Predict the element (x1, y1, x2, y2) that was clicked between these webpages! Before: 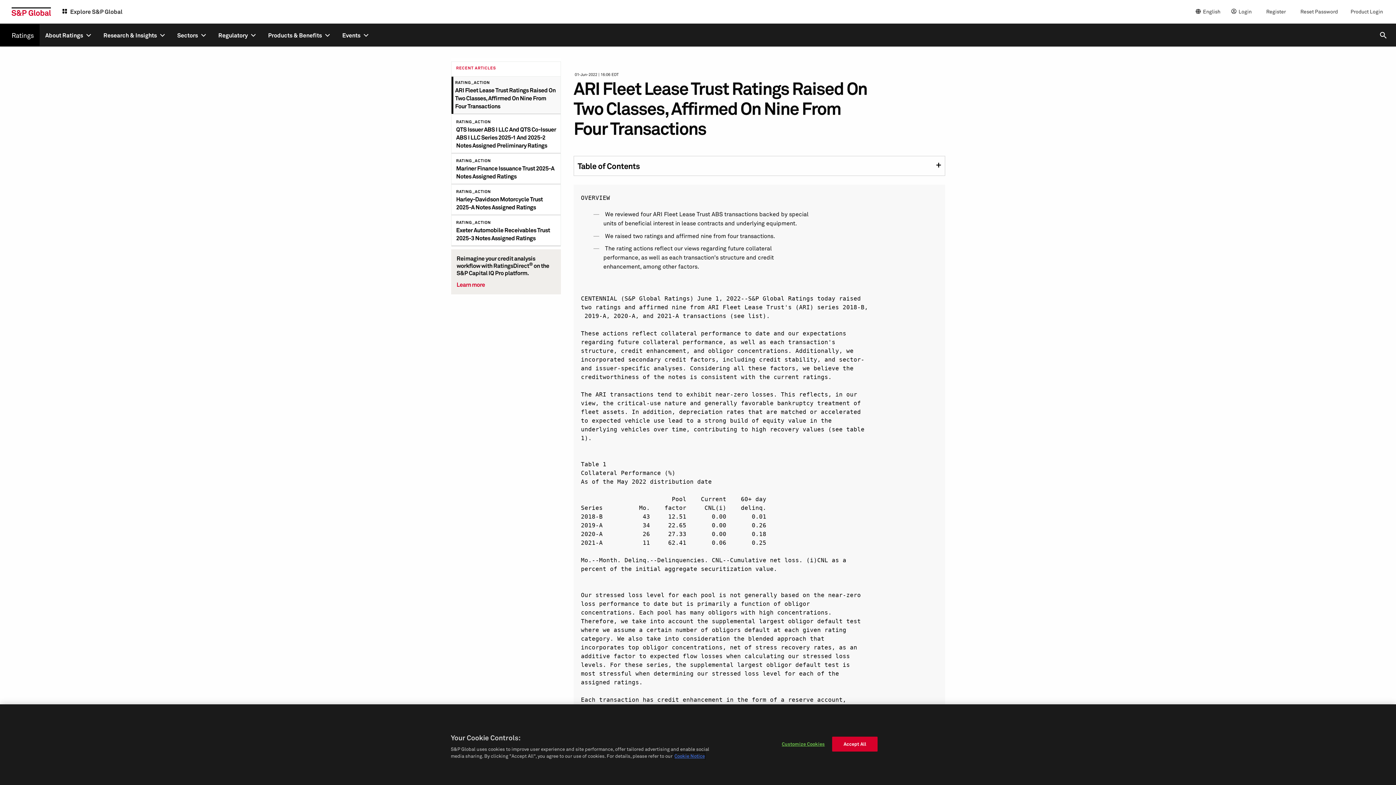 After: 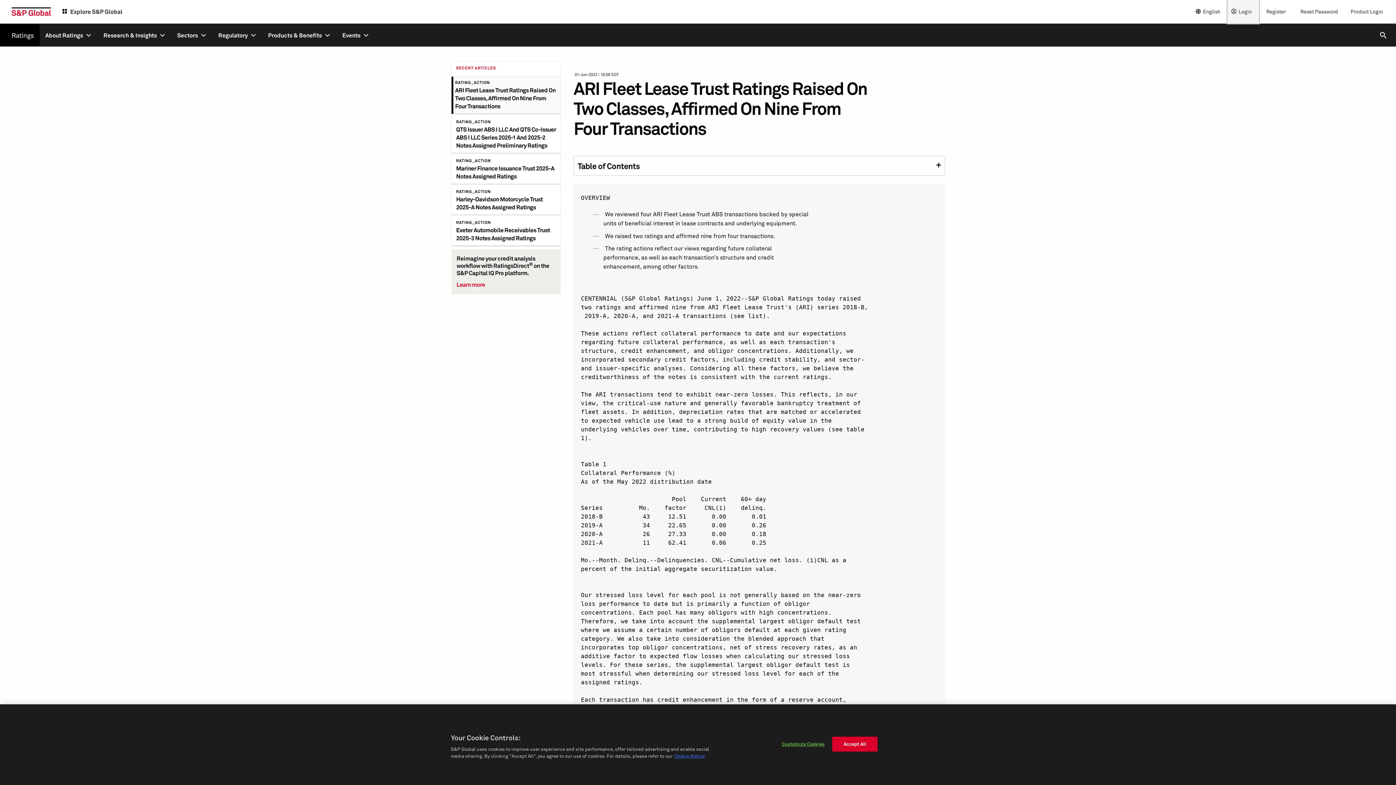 Action: bbox: (1228, 0, 1259, 23) label: Login